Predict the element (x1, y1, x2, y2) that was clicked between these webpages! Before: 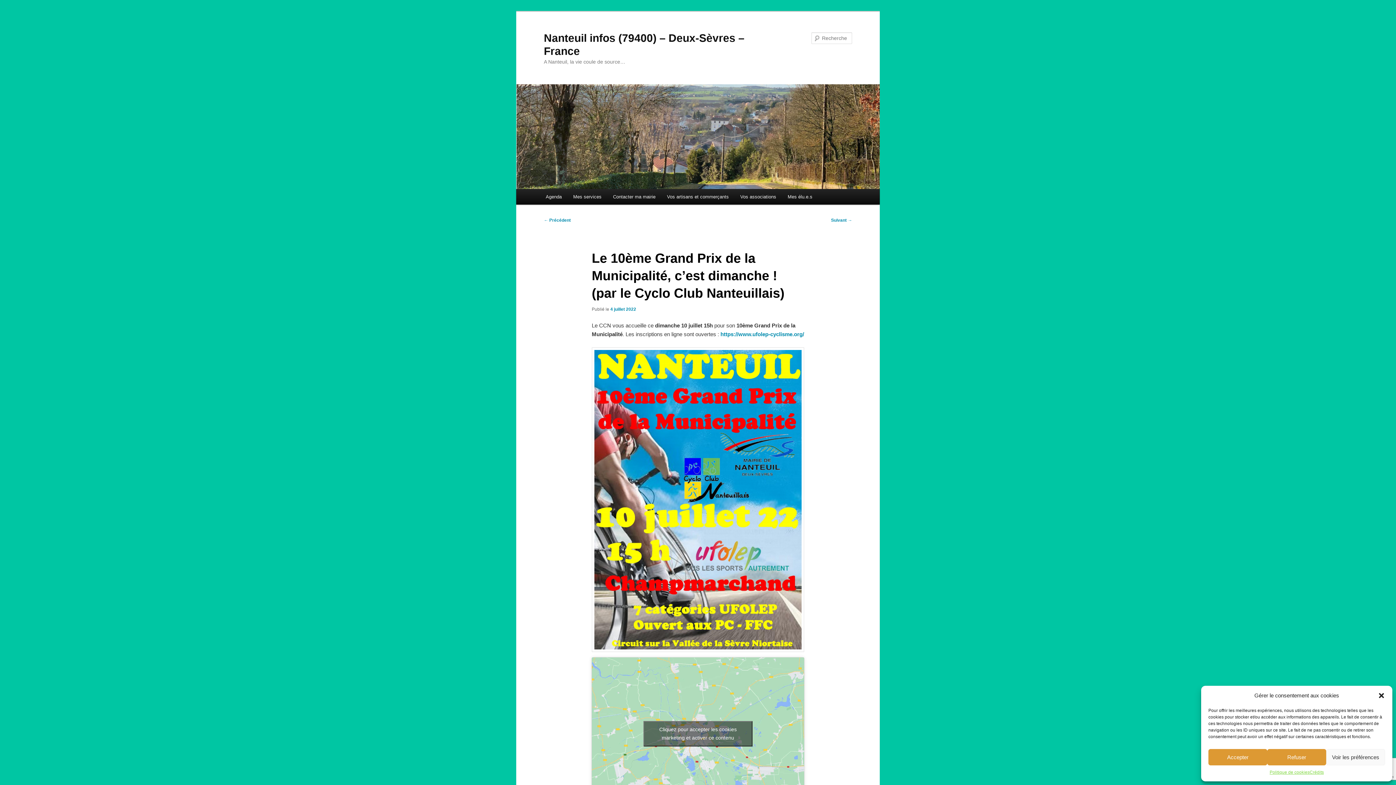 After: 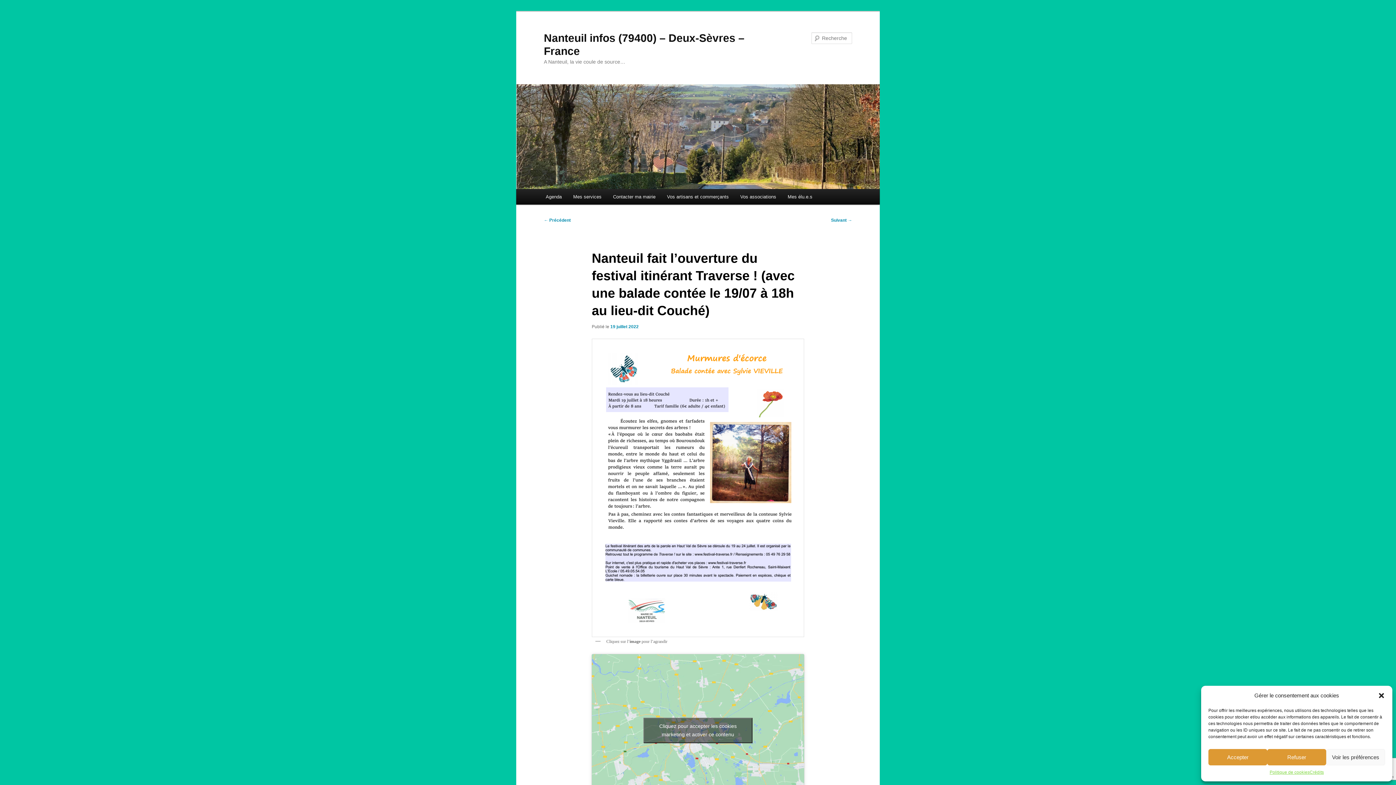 Action: bbox: (831, 217, 852, 223) label: Suivant →